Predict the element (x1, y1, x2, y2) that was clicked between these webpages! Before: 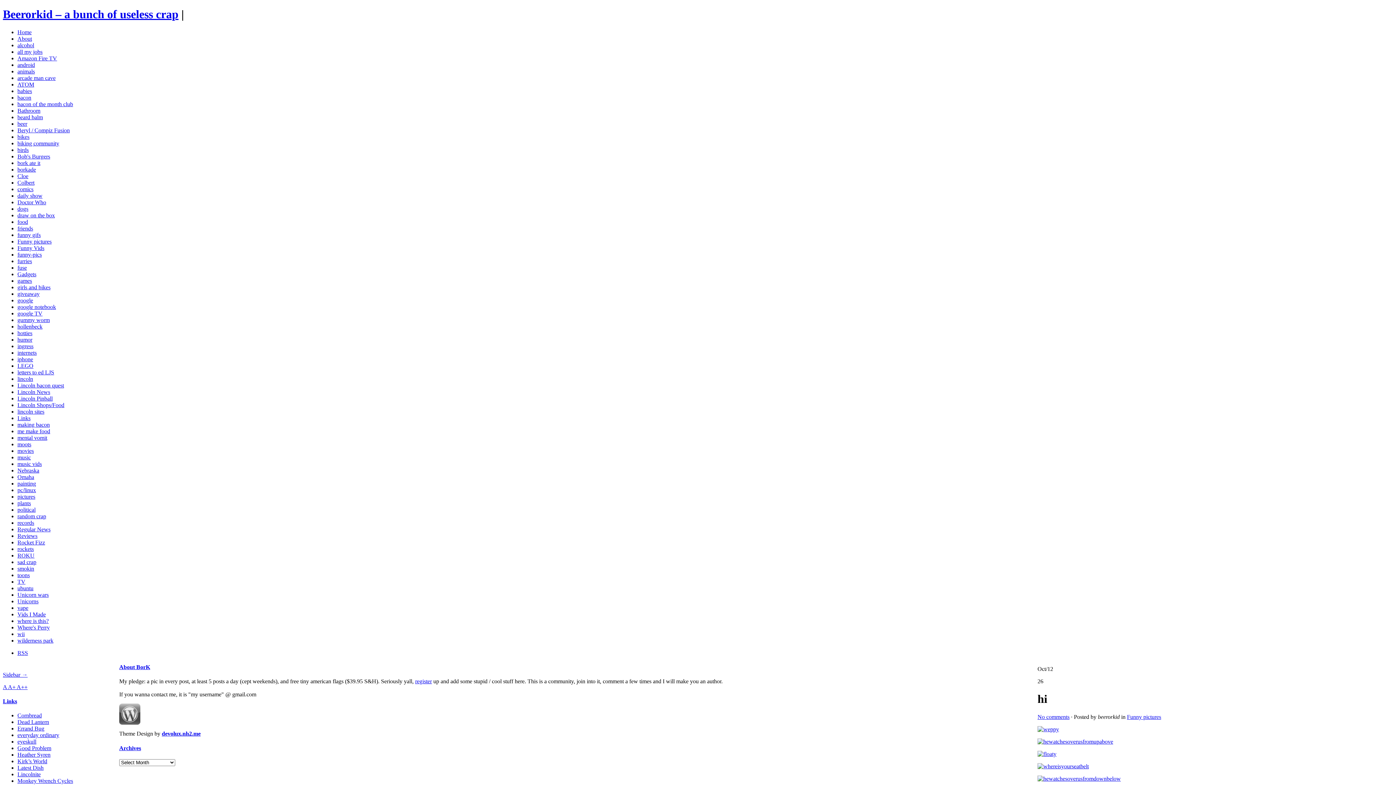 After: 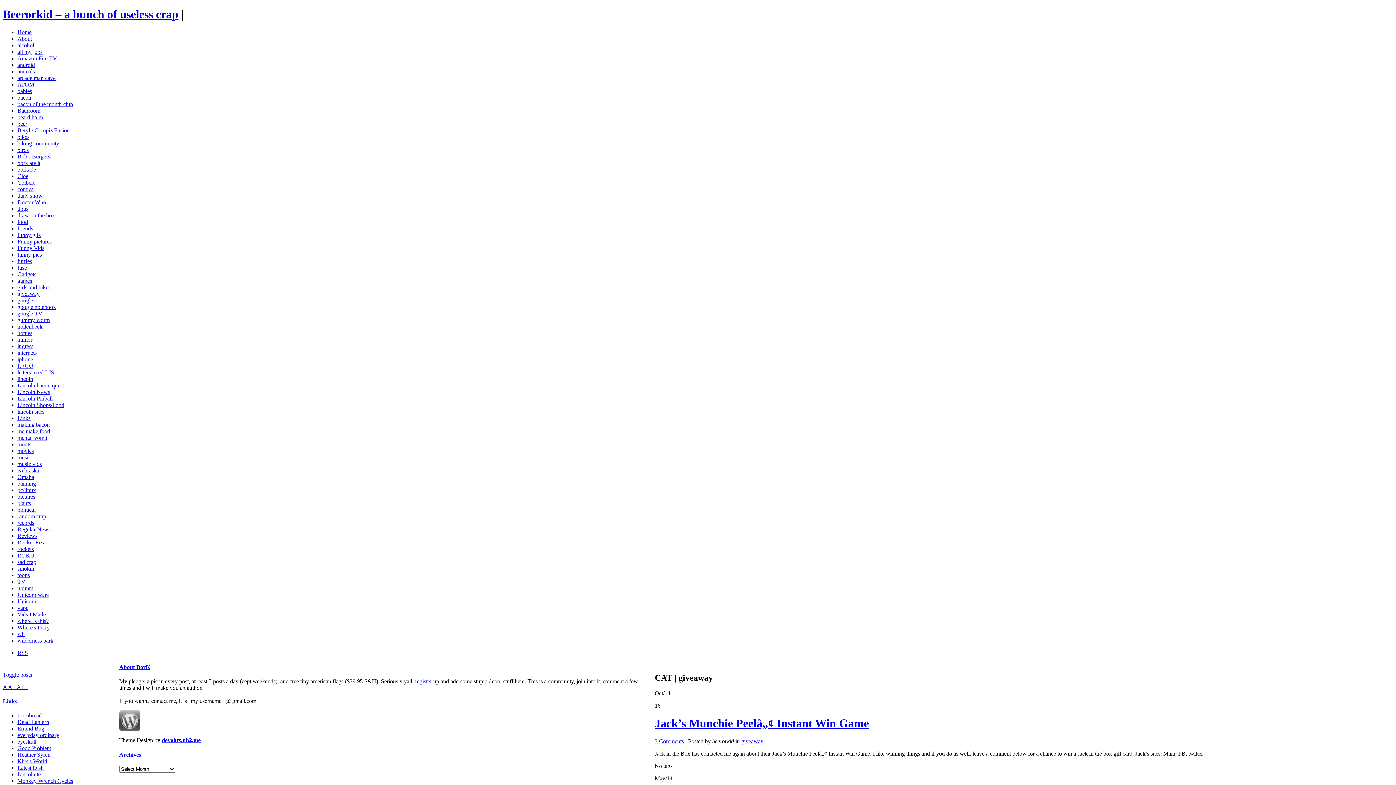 Action: bbox: (17, 290, 39, 297) label: giveaway